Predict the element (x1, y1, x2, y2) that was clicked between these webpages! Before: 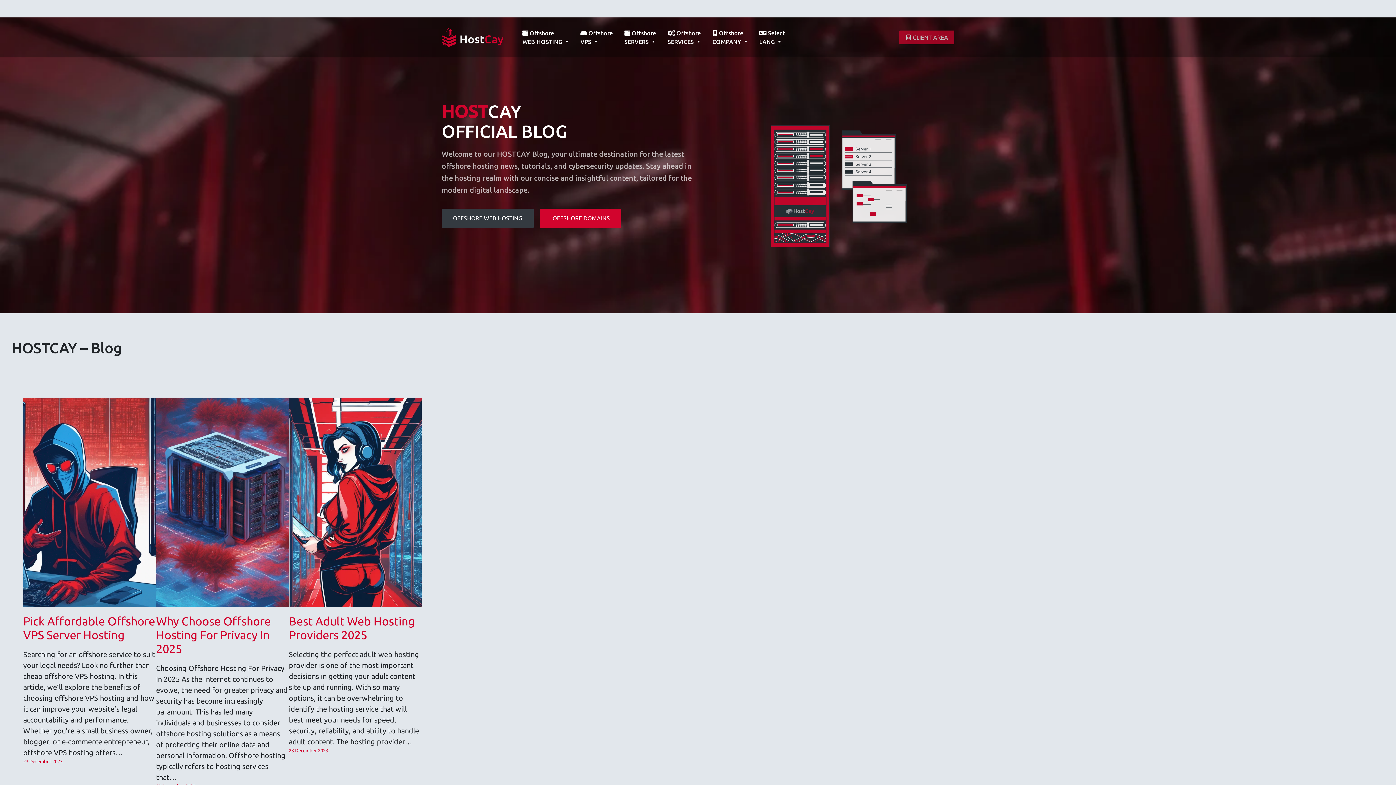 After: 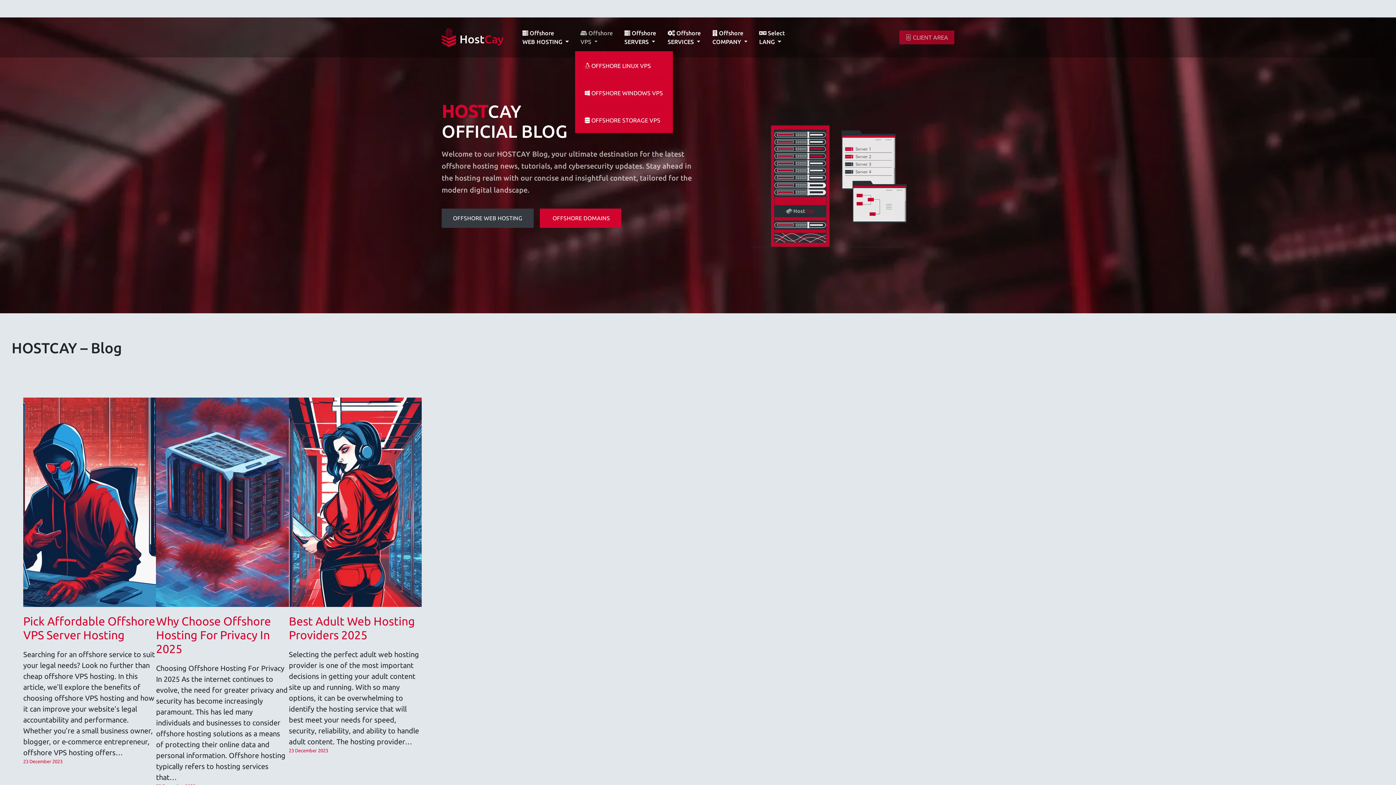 Action: bbox: (577, 25, 615, 49) label:  Offshore
VPS 